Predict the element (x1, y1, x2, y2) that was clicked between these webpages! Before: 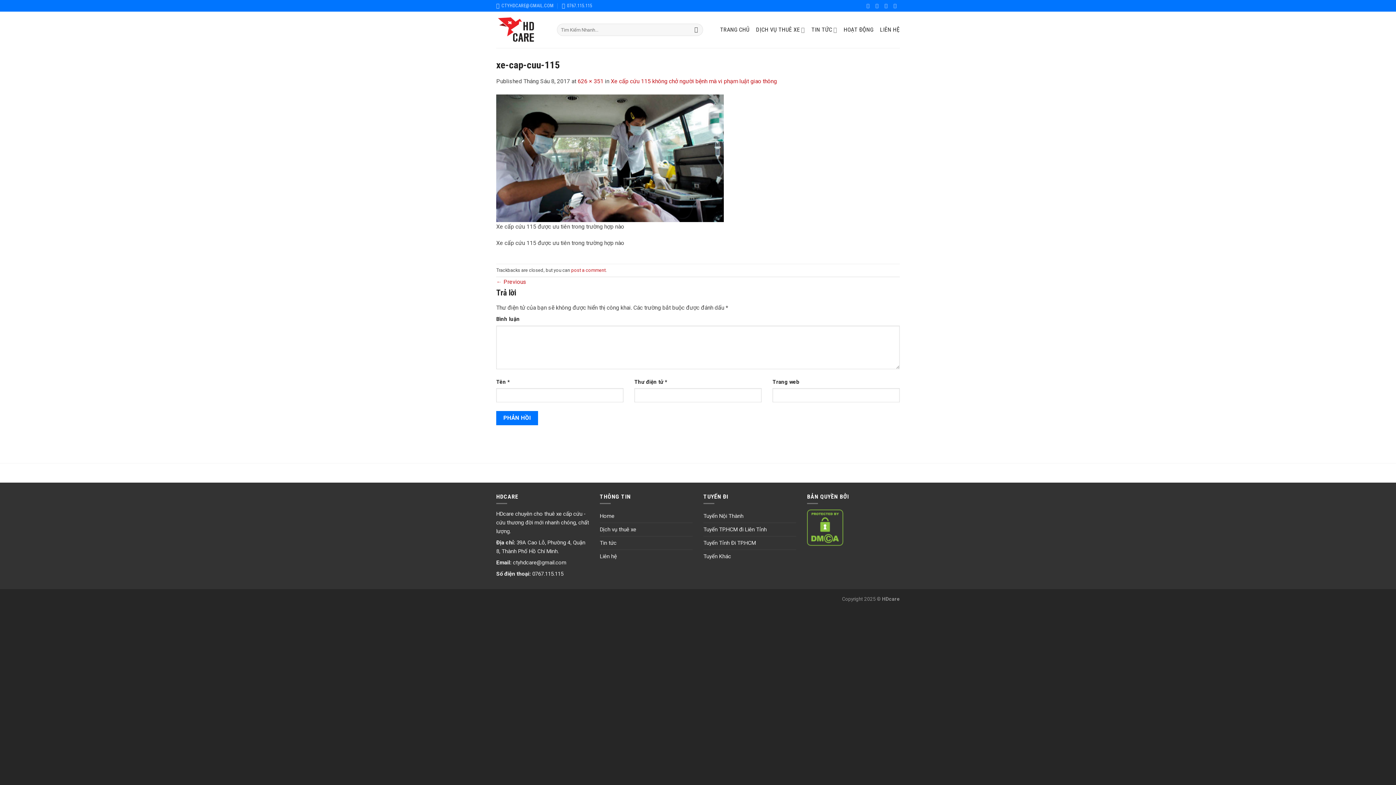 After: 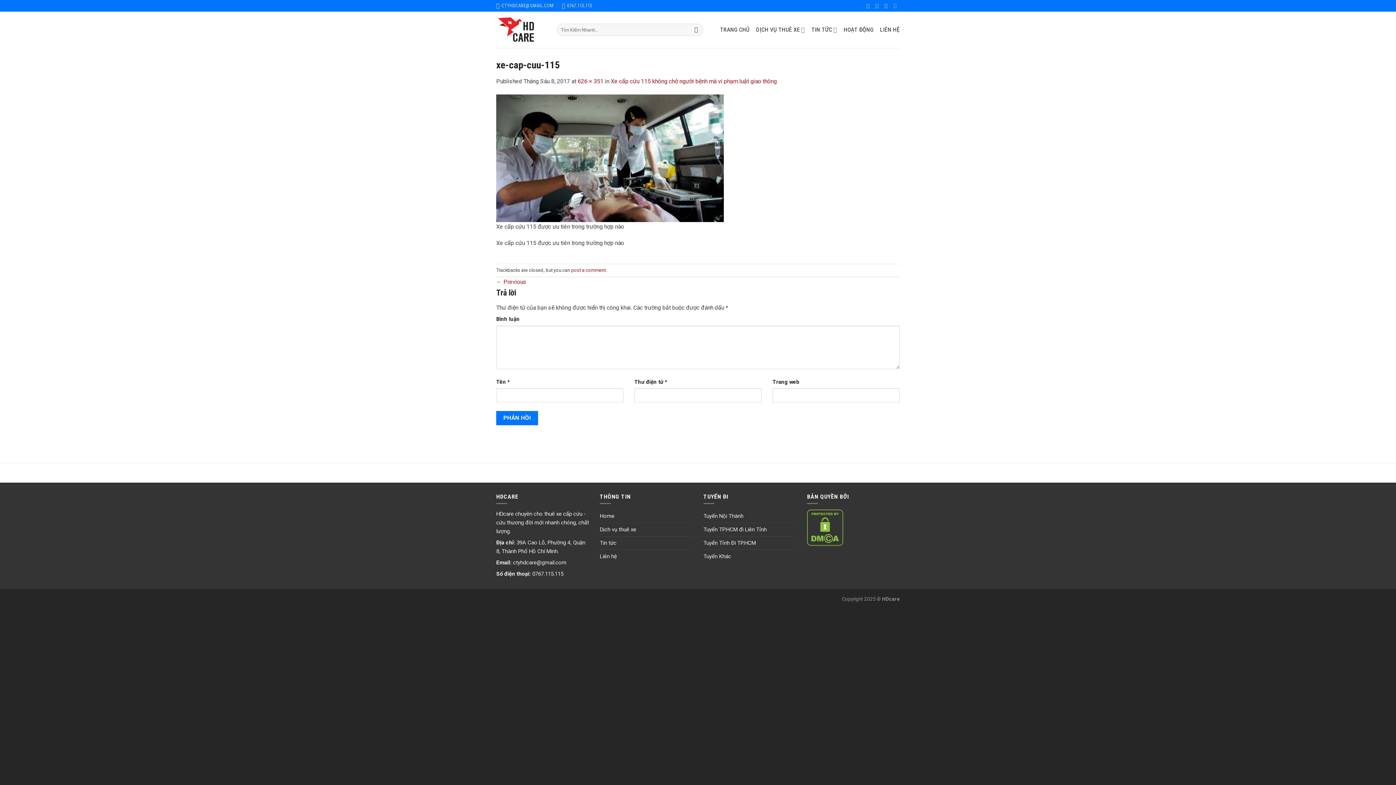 Action: bbox: (893, 3, 898, 8)